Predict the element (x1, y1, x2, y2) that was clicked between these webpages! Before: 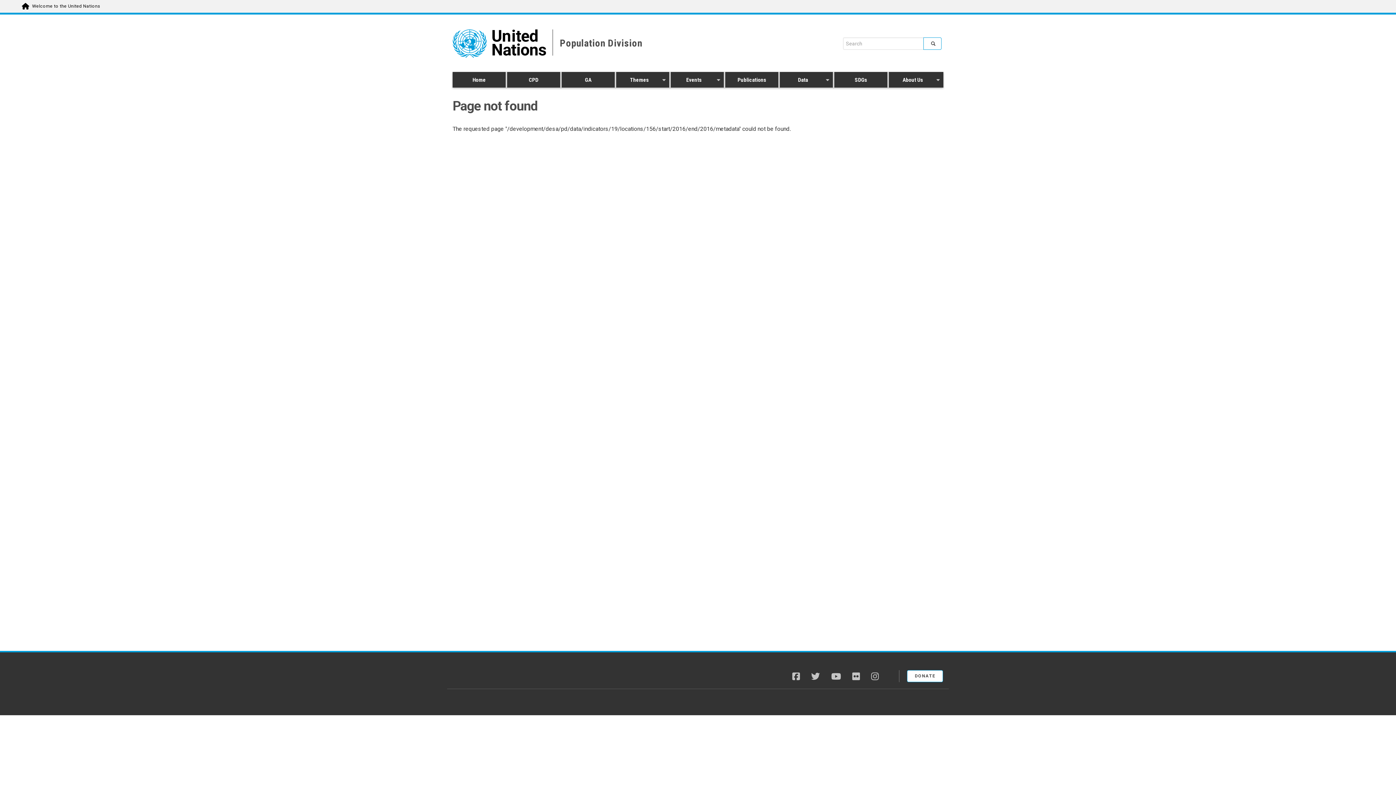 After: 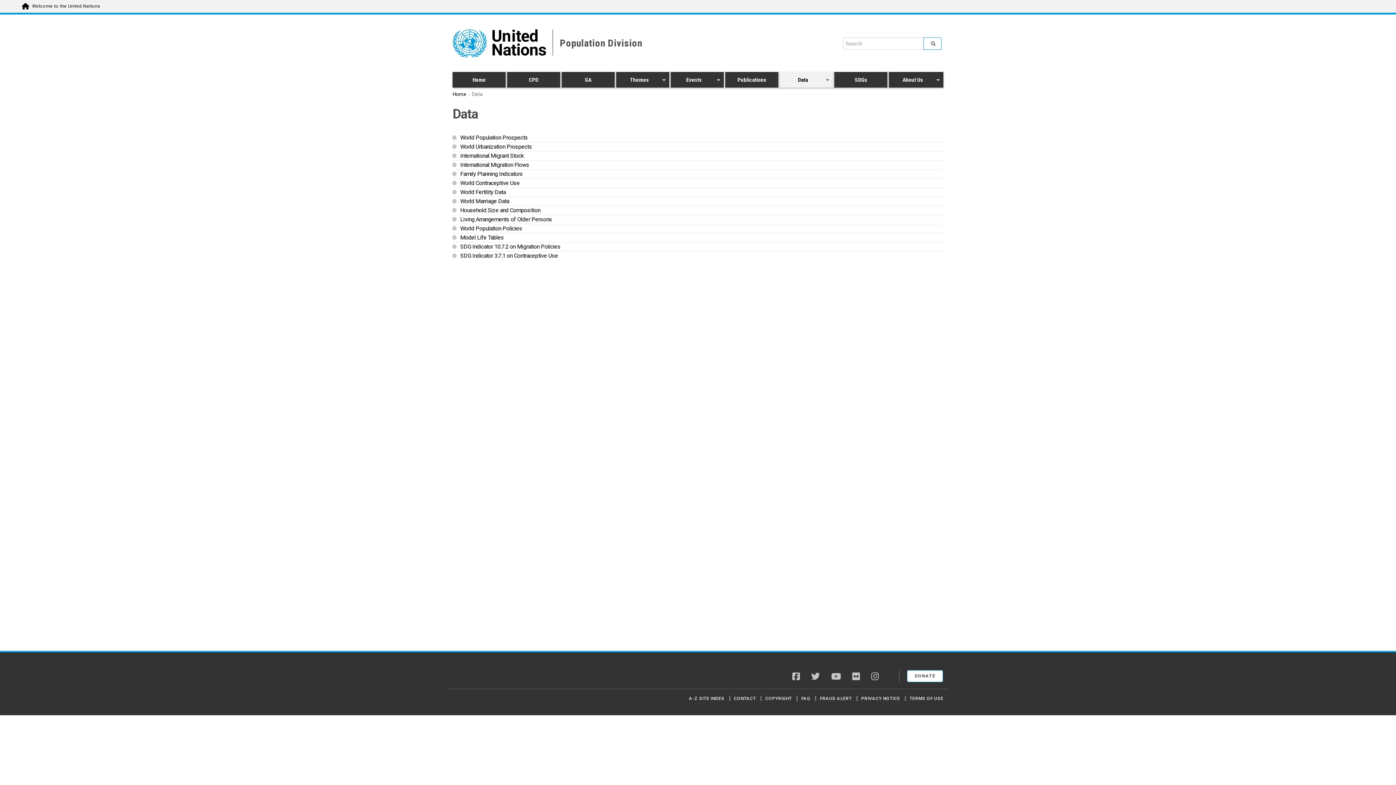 Action: label: Data
» bbox: (780, 72, 834, 87)